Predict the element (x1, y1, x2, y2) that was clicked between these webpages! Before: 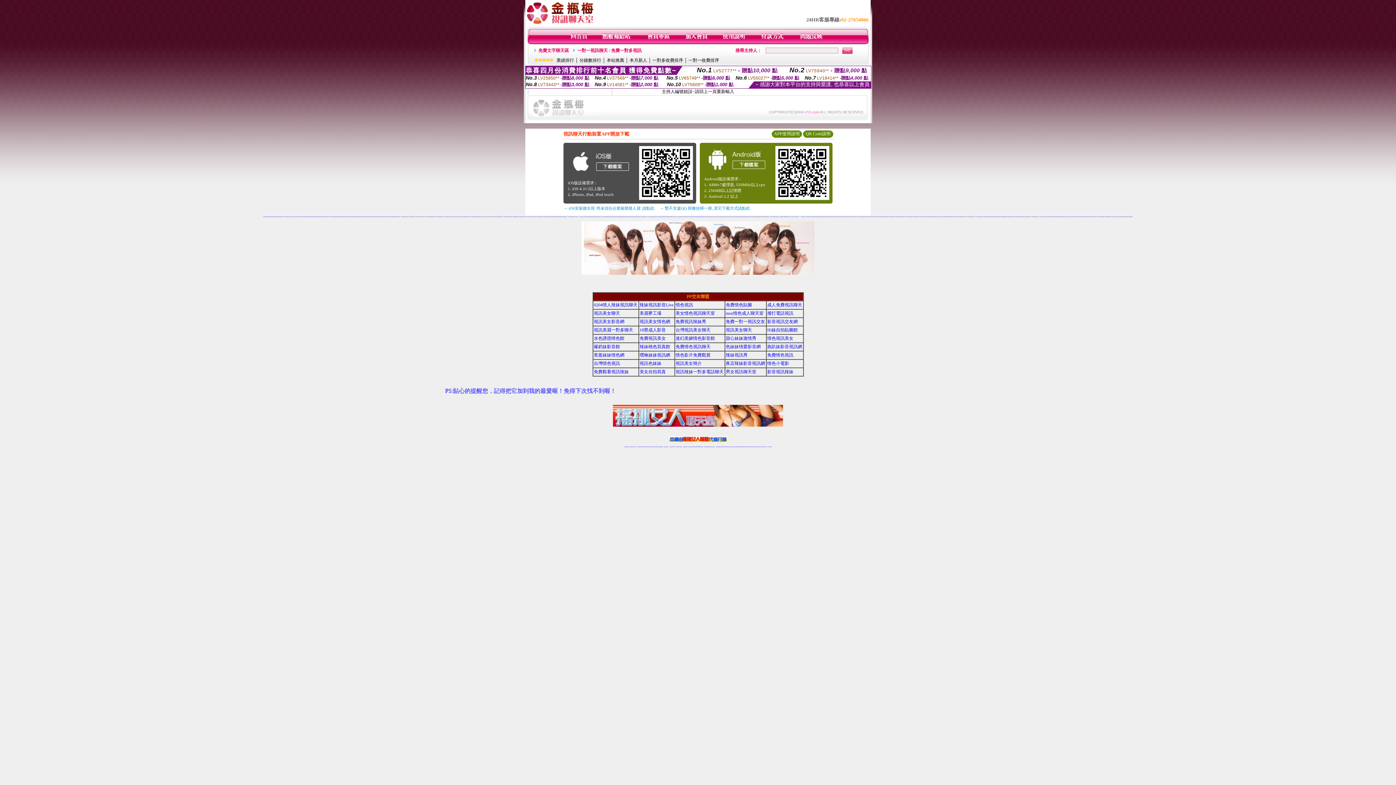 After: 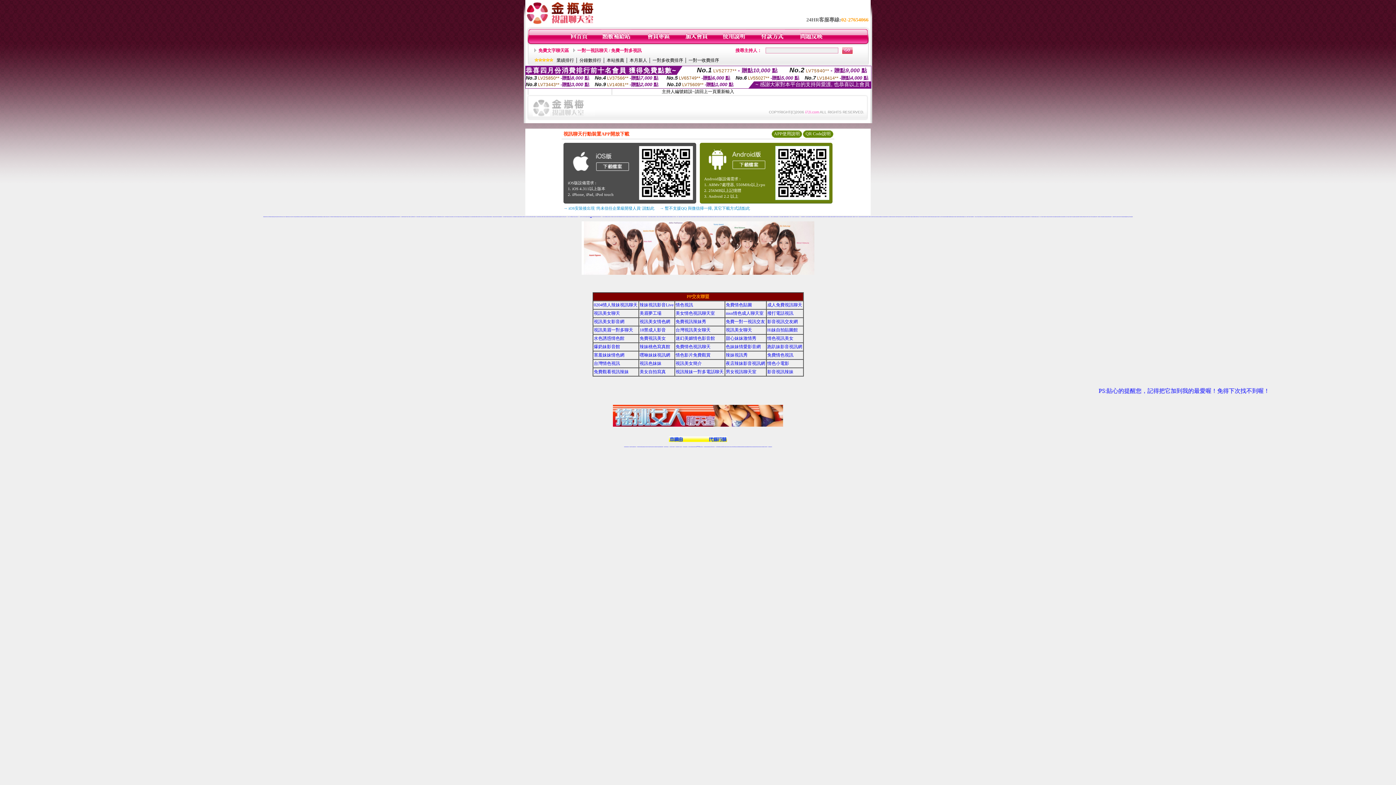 Action: label: 影音聊天網 bbox: (590, 216, 592, 217)